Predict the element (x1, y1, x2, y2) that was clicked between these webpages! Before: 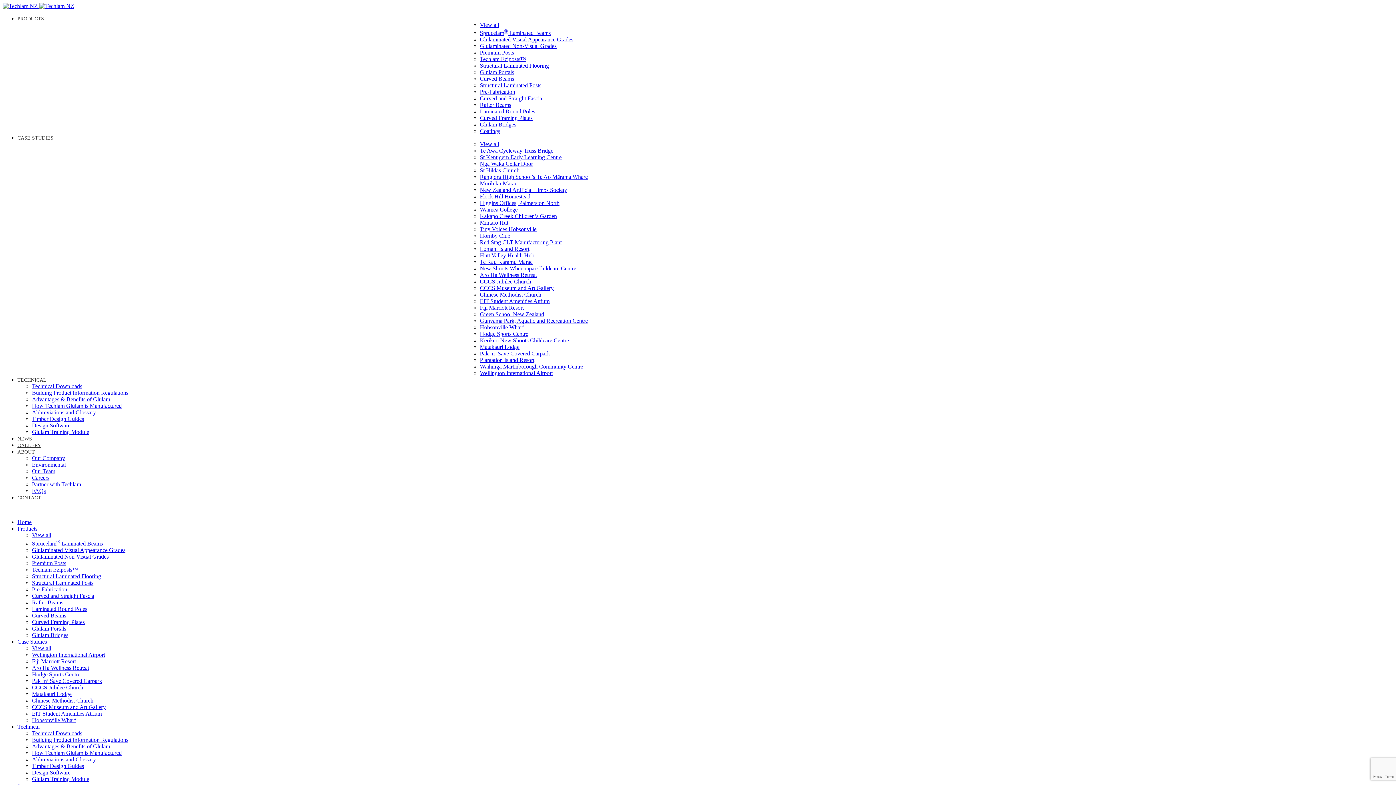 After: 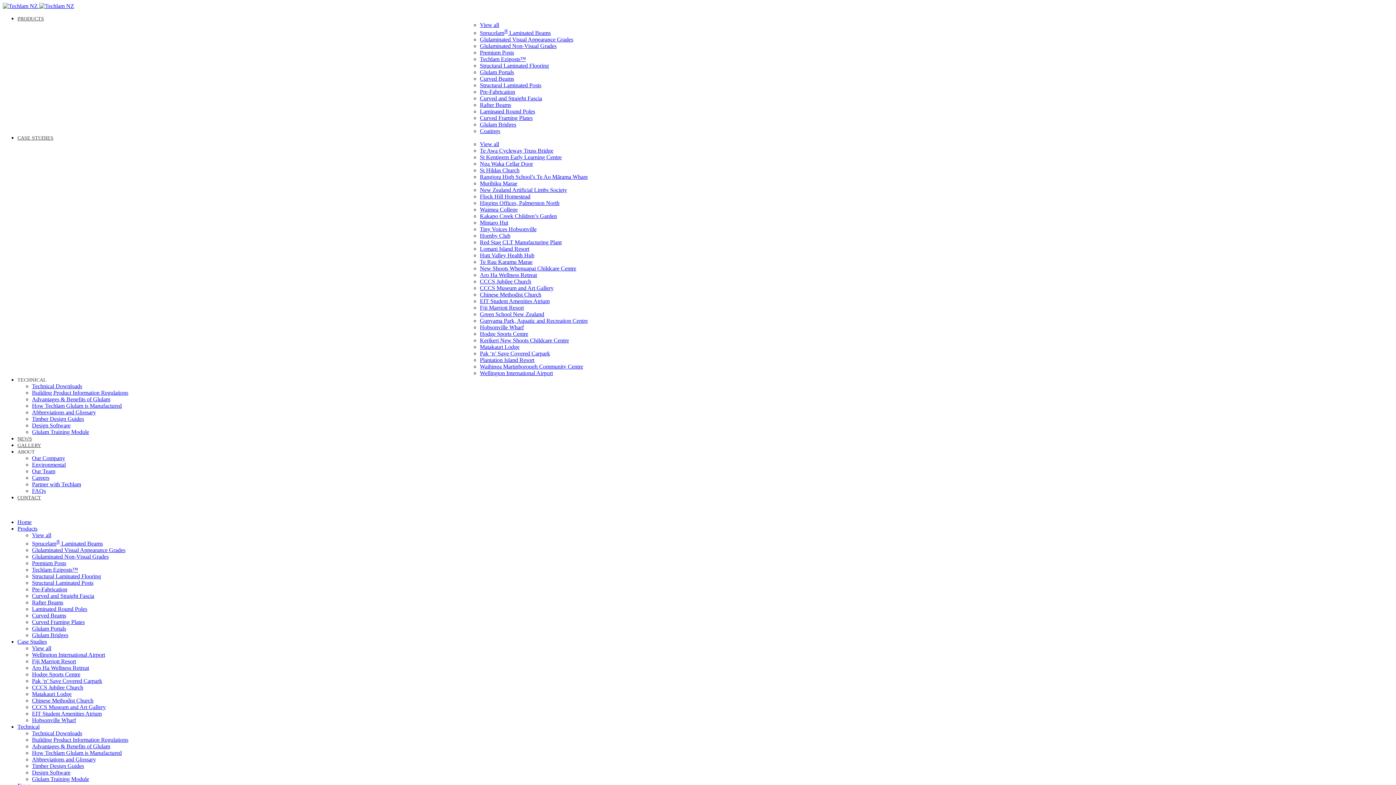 Action: label: Gunyama Park, Aquatic and Recreation Centre bbox: (480, 317, 588, 324)